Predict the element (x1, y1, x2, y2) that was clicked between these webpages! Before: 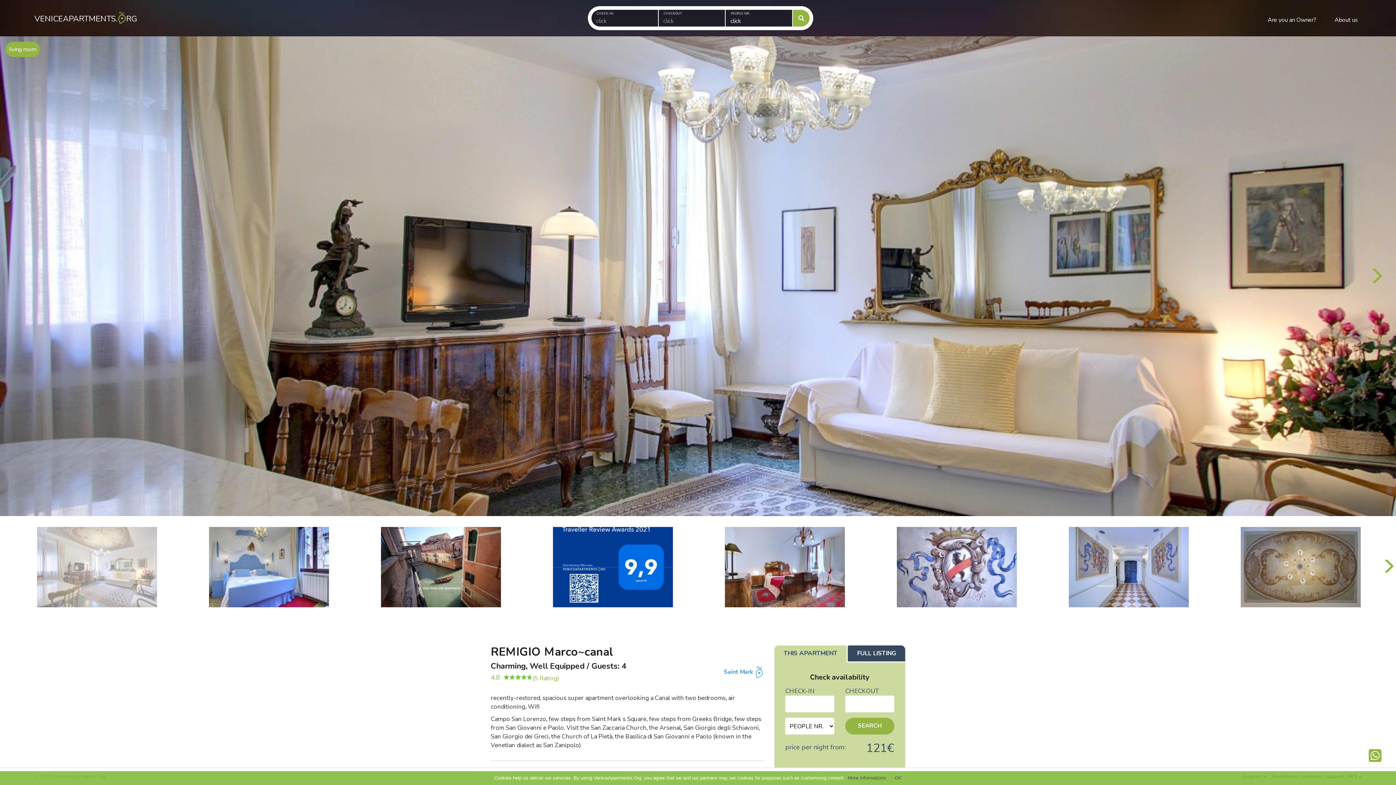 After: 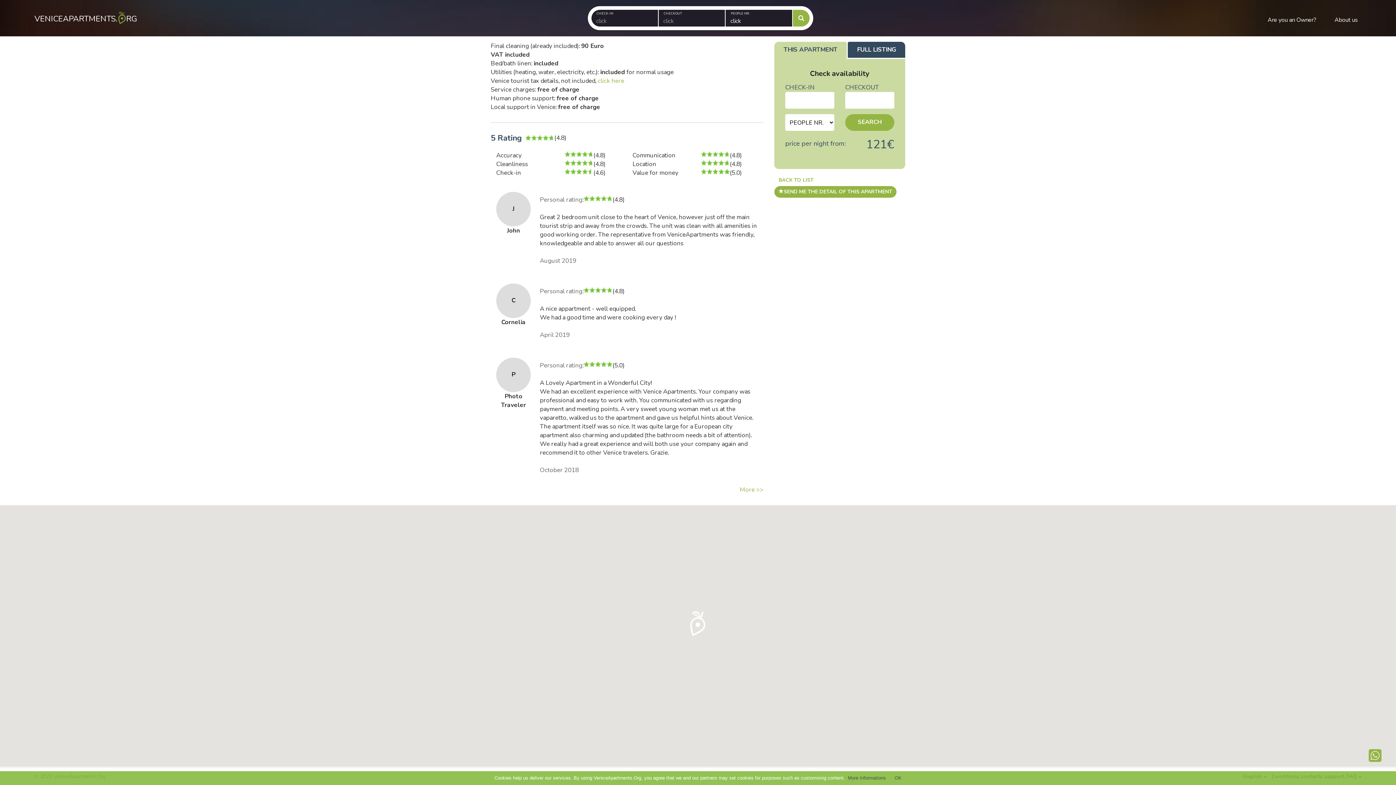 Action: label: 4.8 bbox: (490, 674, 500, 681)